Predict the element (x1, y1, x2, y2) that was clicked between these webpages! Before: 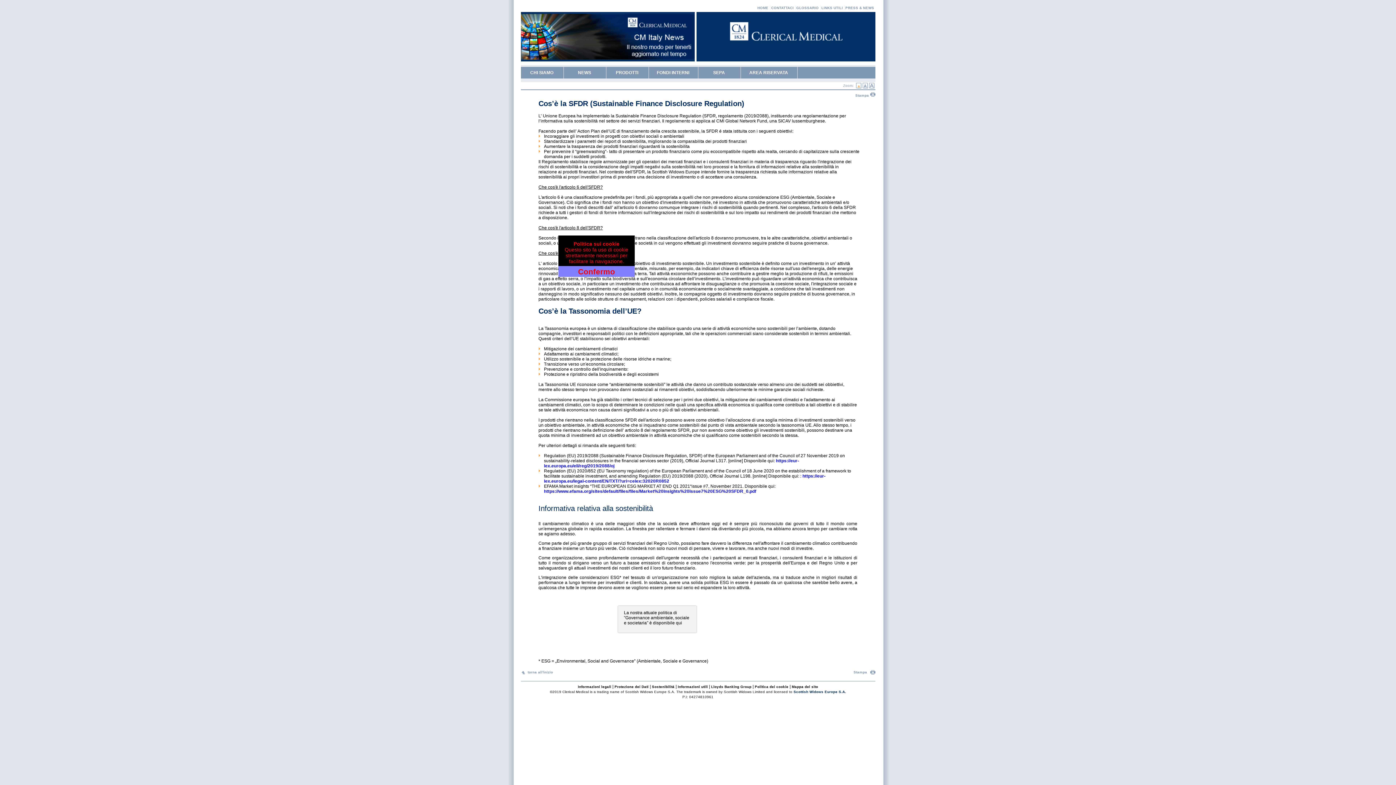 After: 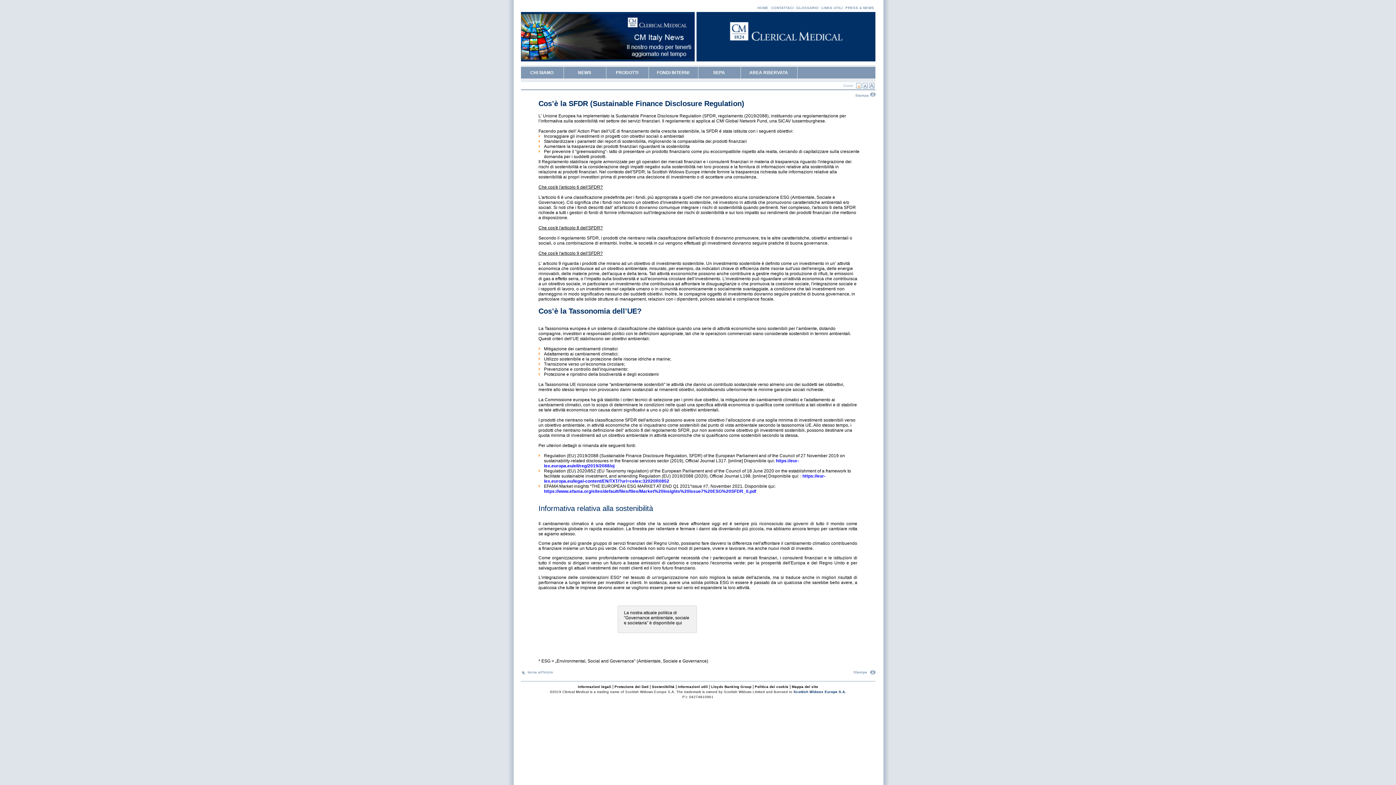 Action: bbox: (558, 266, 634, 277) label: Confermo